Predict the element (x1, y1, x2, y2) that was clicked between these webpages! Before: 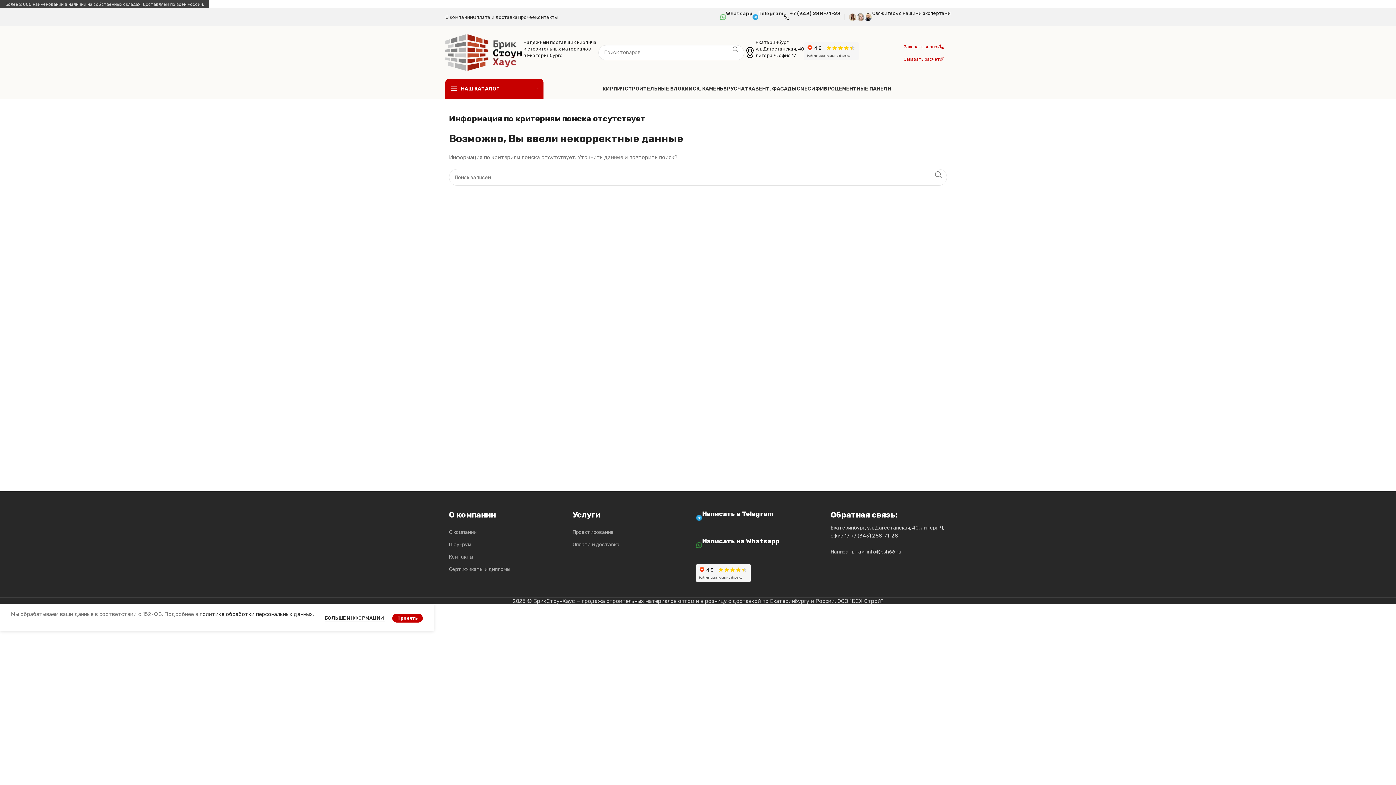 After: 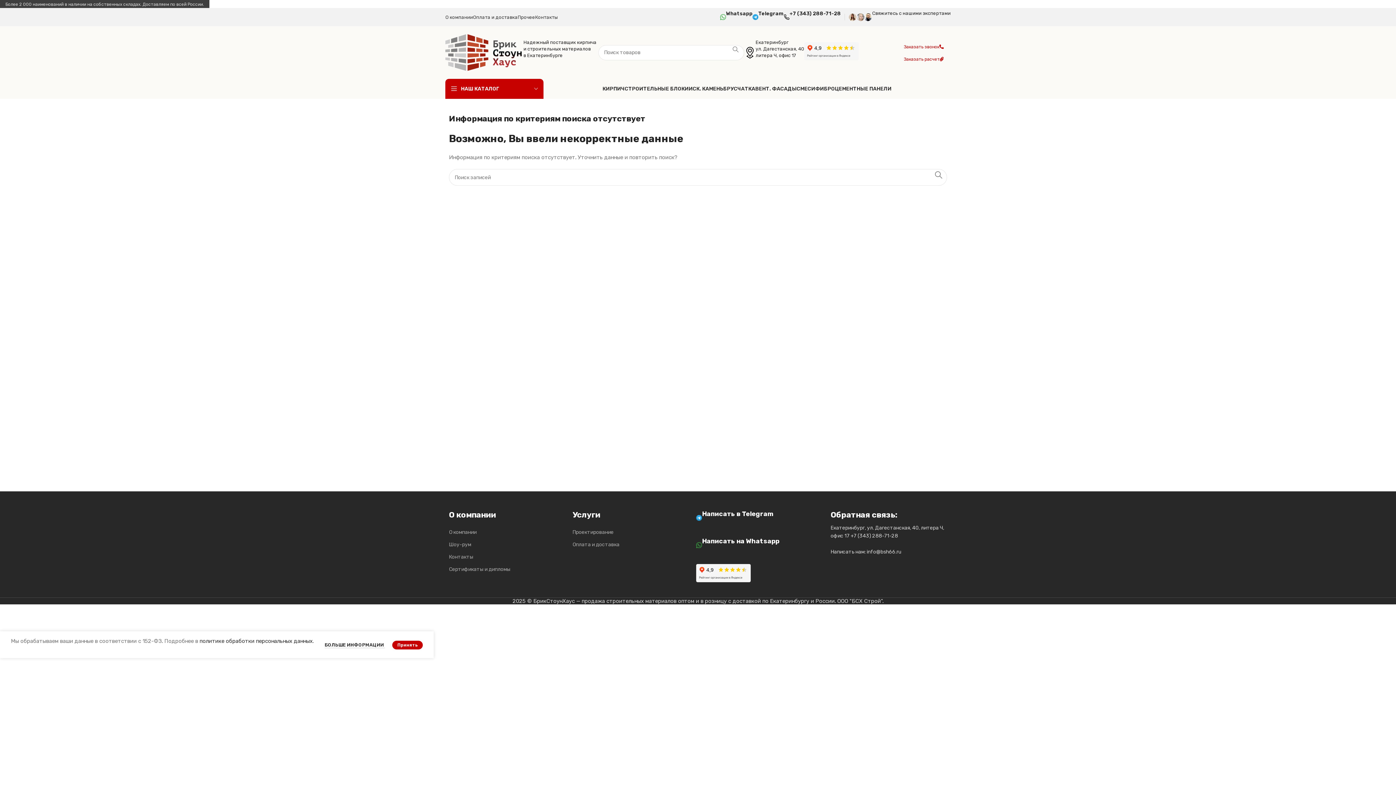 Action: bbox: (392, 614, 422, 622) label: Принять